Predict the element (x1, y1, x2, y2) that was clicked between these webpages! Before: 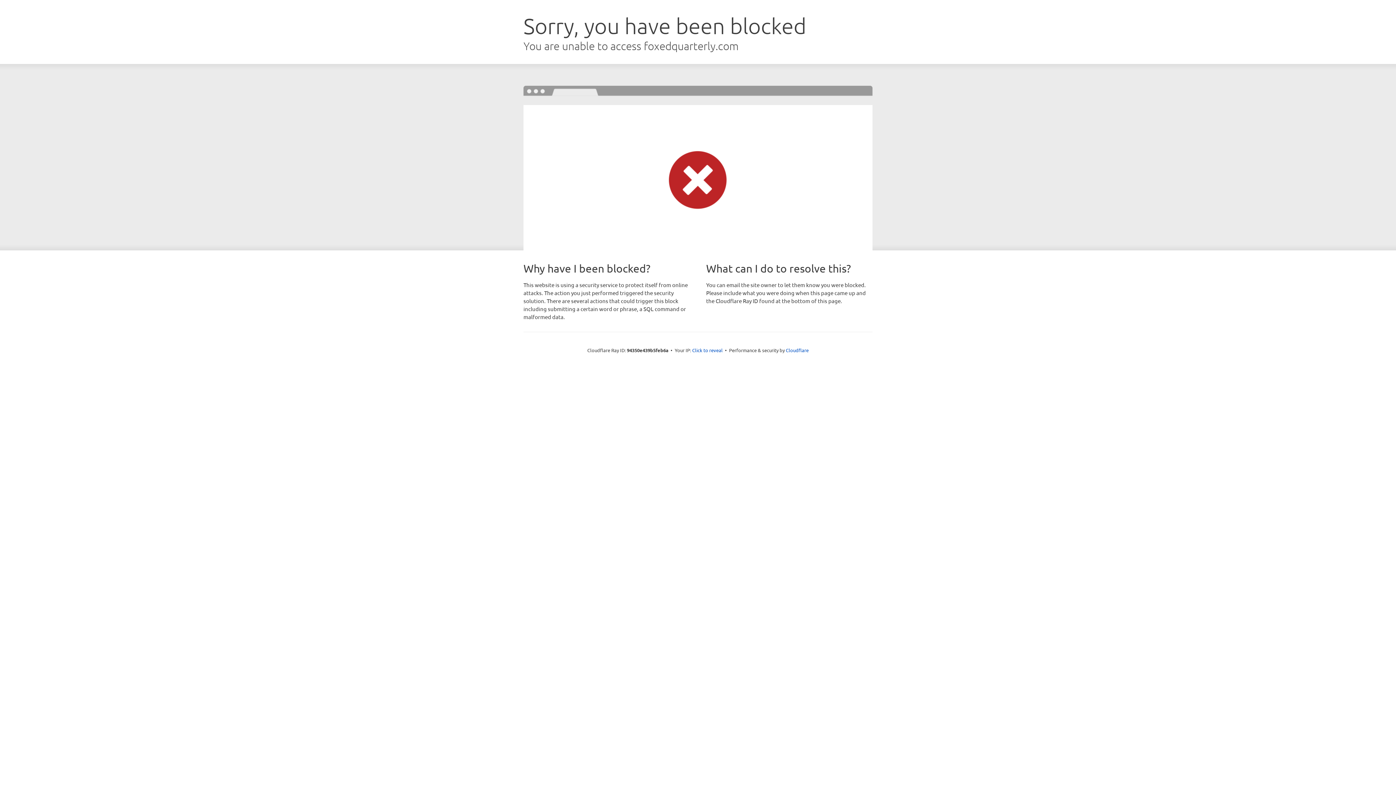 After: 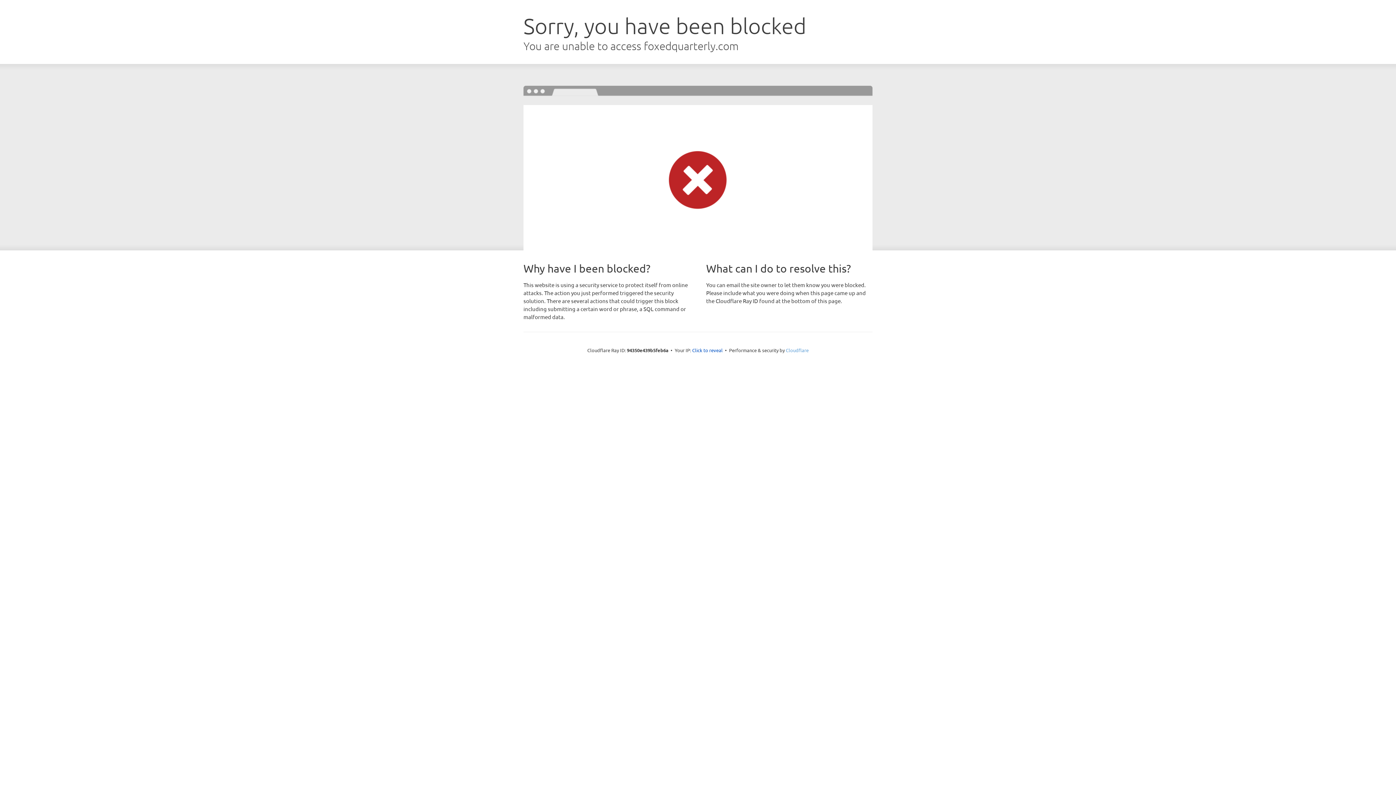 Action: label: Cloudflare bbox: (786, 347, 808, 353)